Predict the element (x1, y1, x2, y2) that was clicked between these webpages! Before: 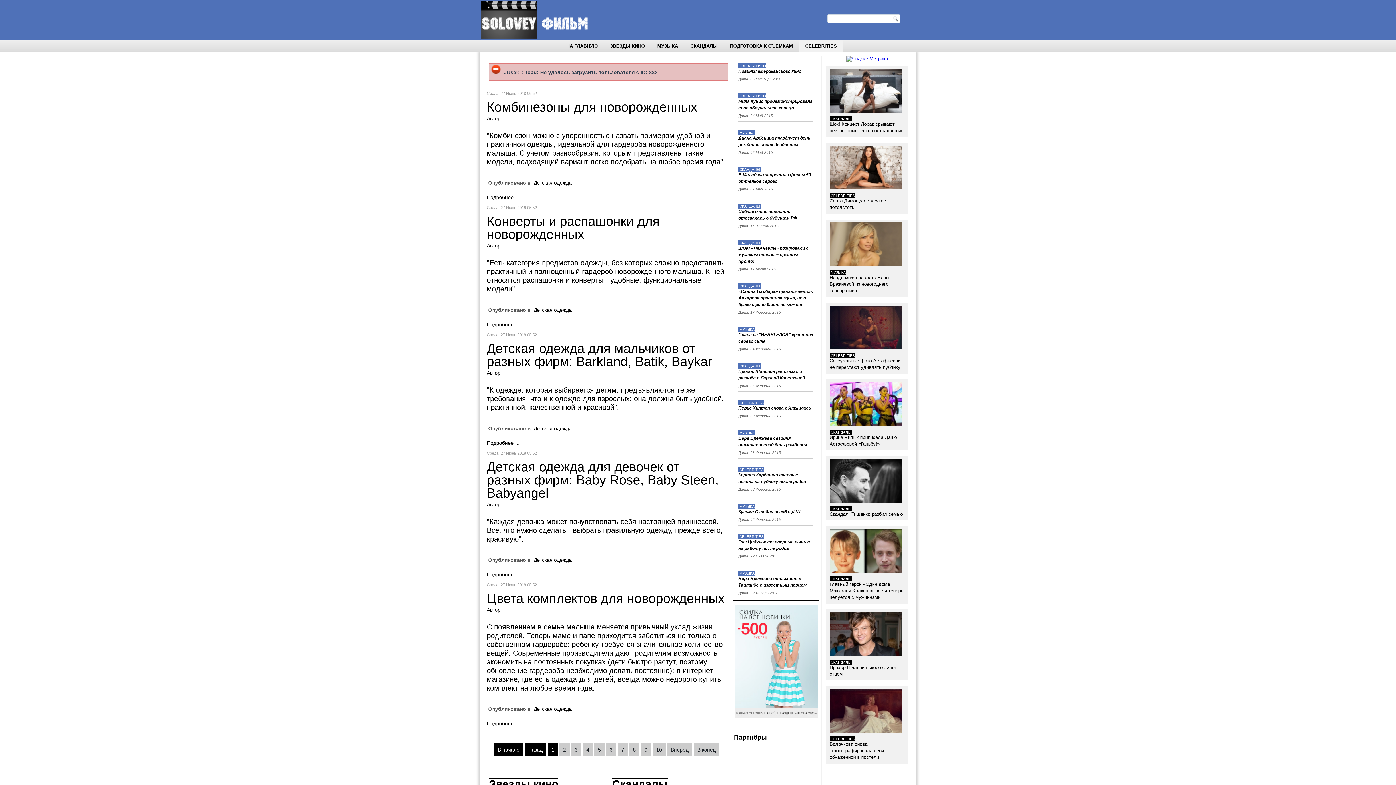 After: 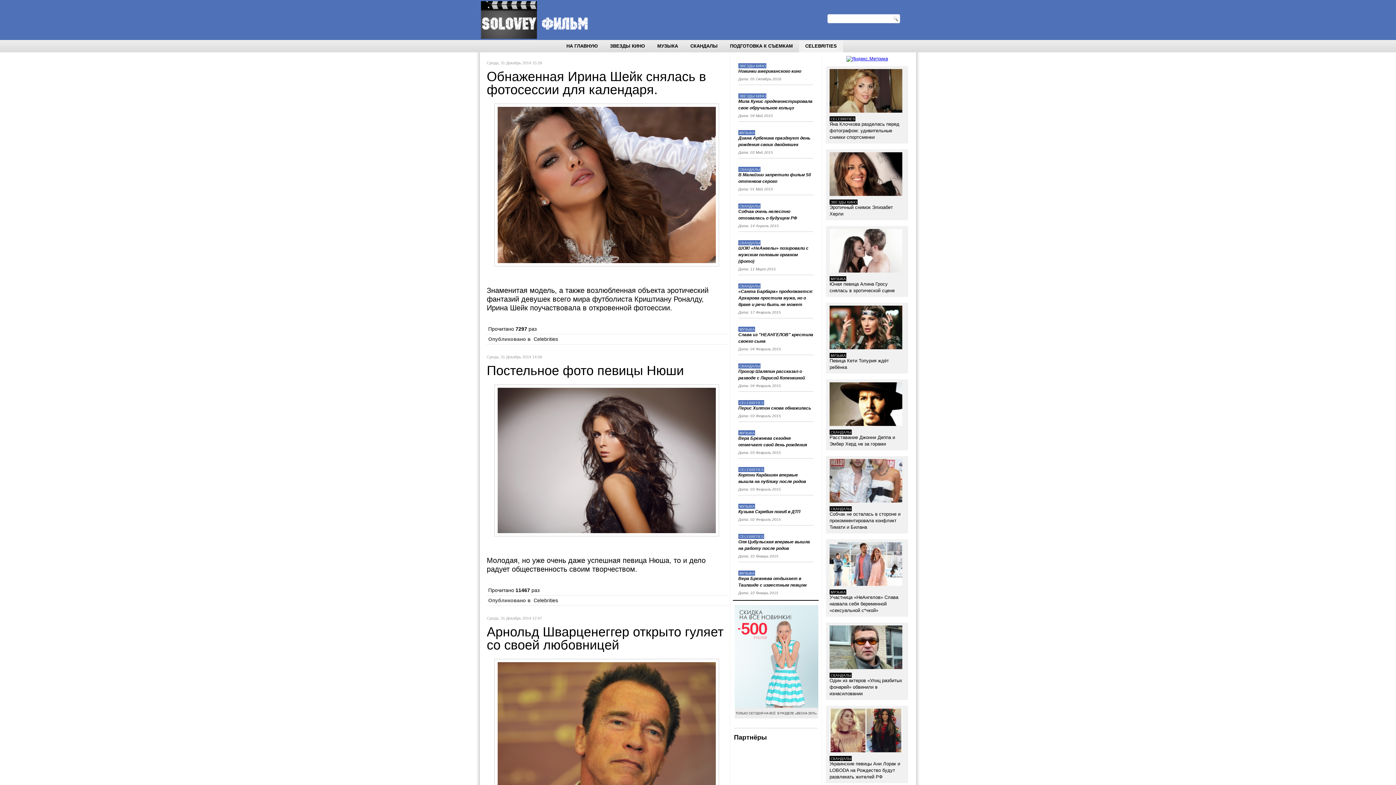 Action: label: 9 bbox: (641, 743, 651, 756)